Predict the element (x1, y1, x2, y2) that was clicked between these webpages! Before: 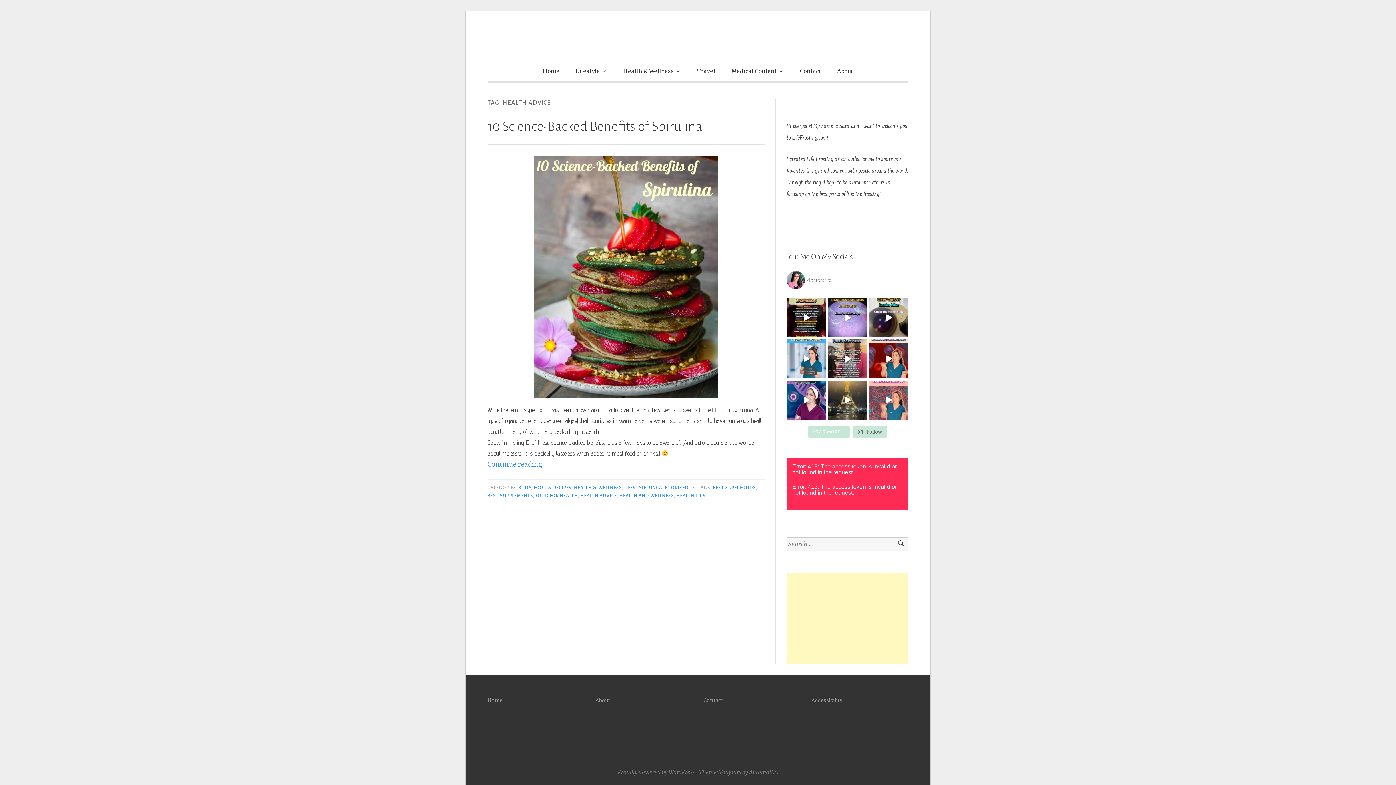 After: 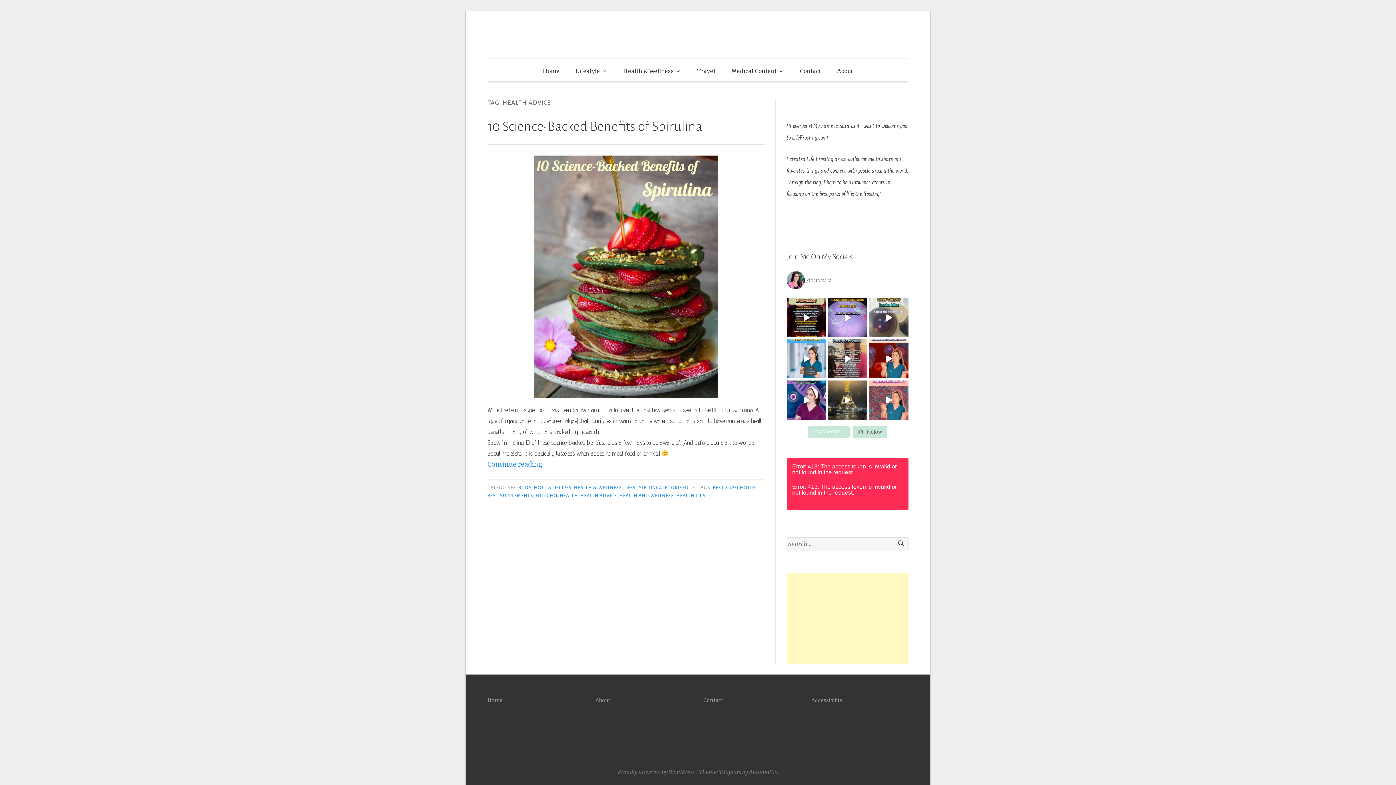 Action: bbox: (869, 298, 908, 337)